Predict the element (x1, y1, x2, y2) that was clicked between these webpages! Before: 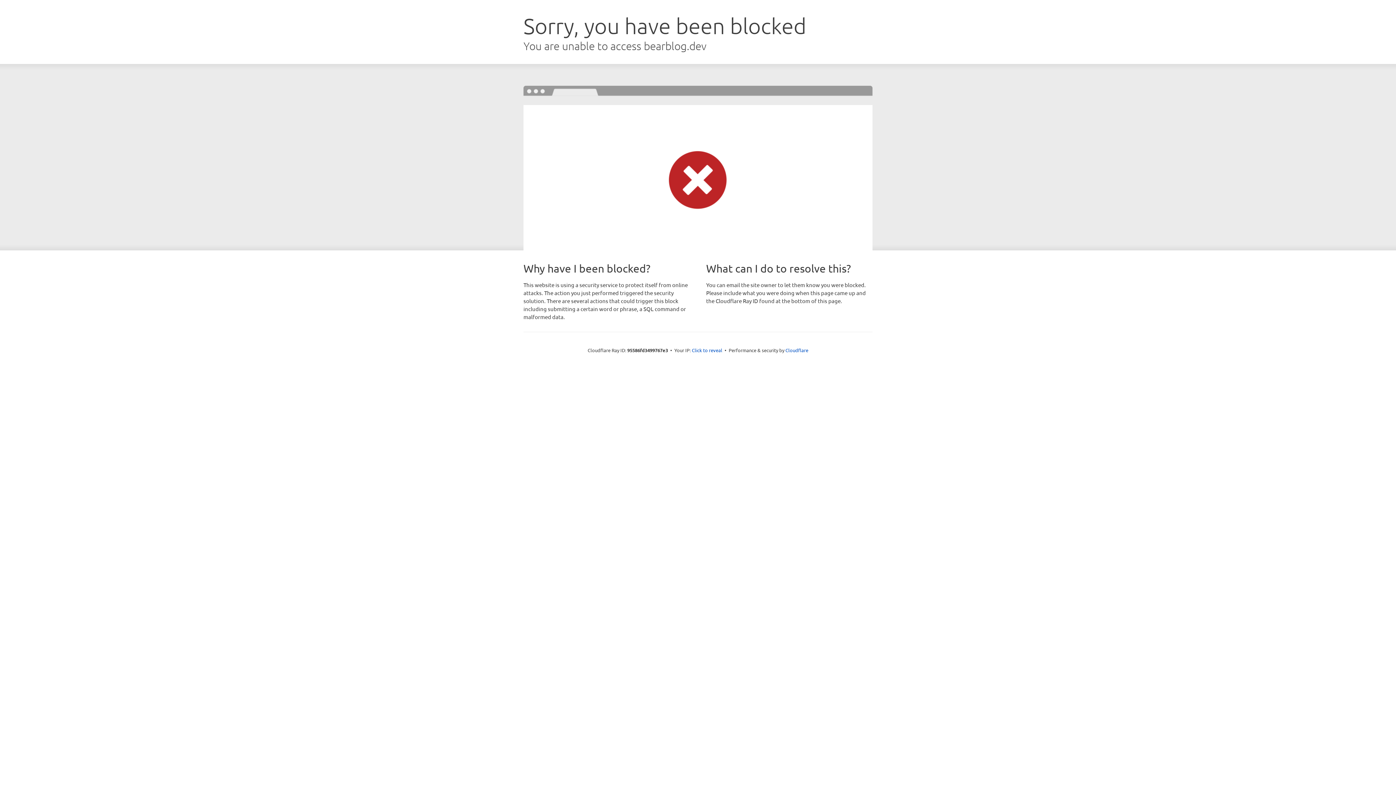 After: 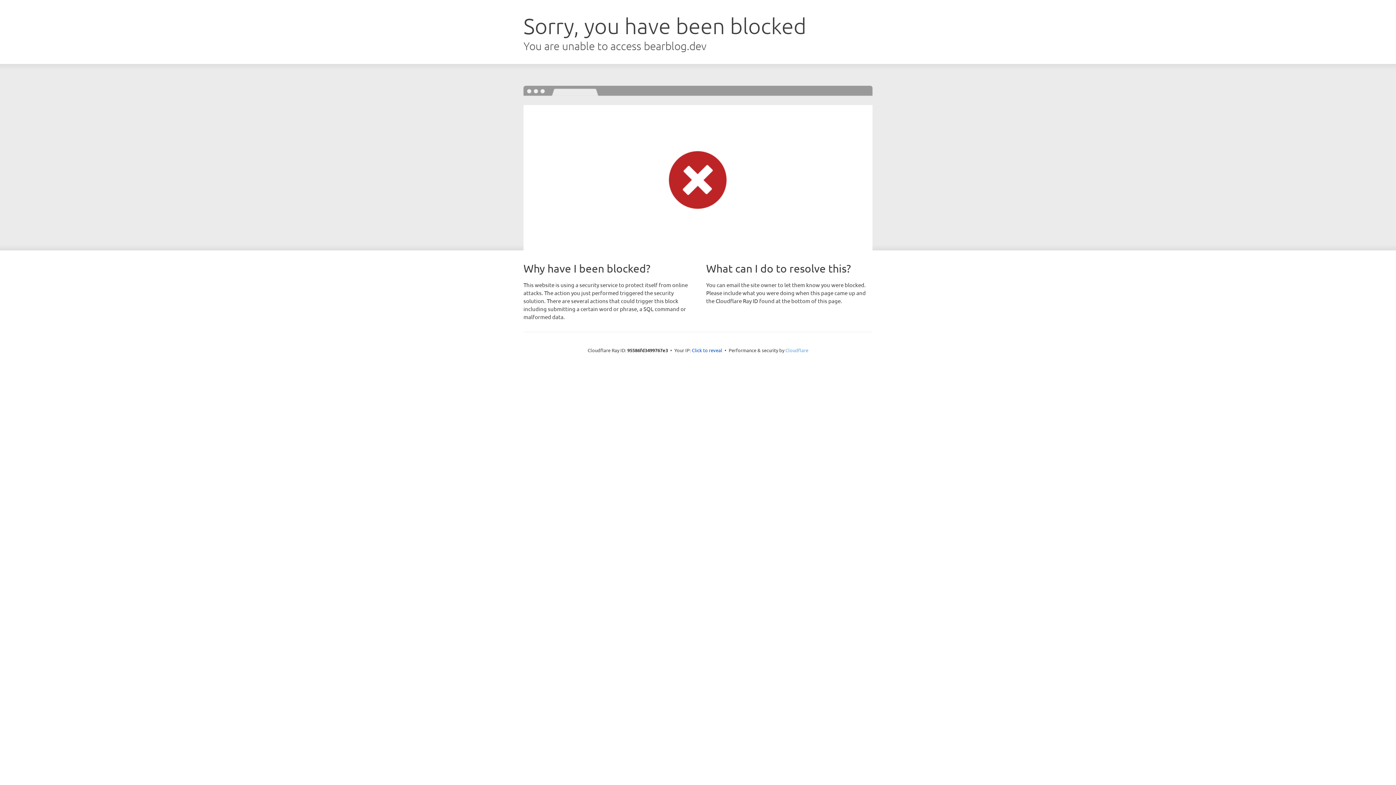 Action: label: Cloudflare bbox: (785, 347, 808, 353)